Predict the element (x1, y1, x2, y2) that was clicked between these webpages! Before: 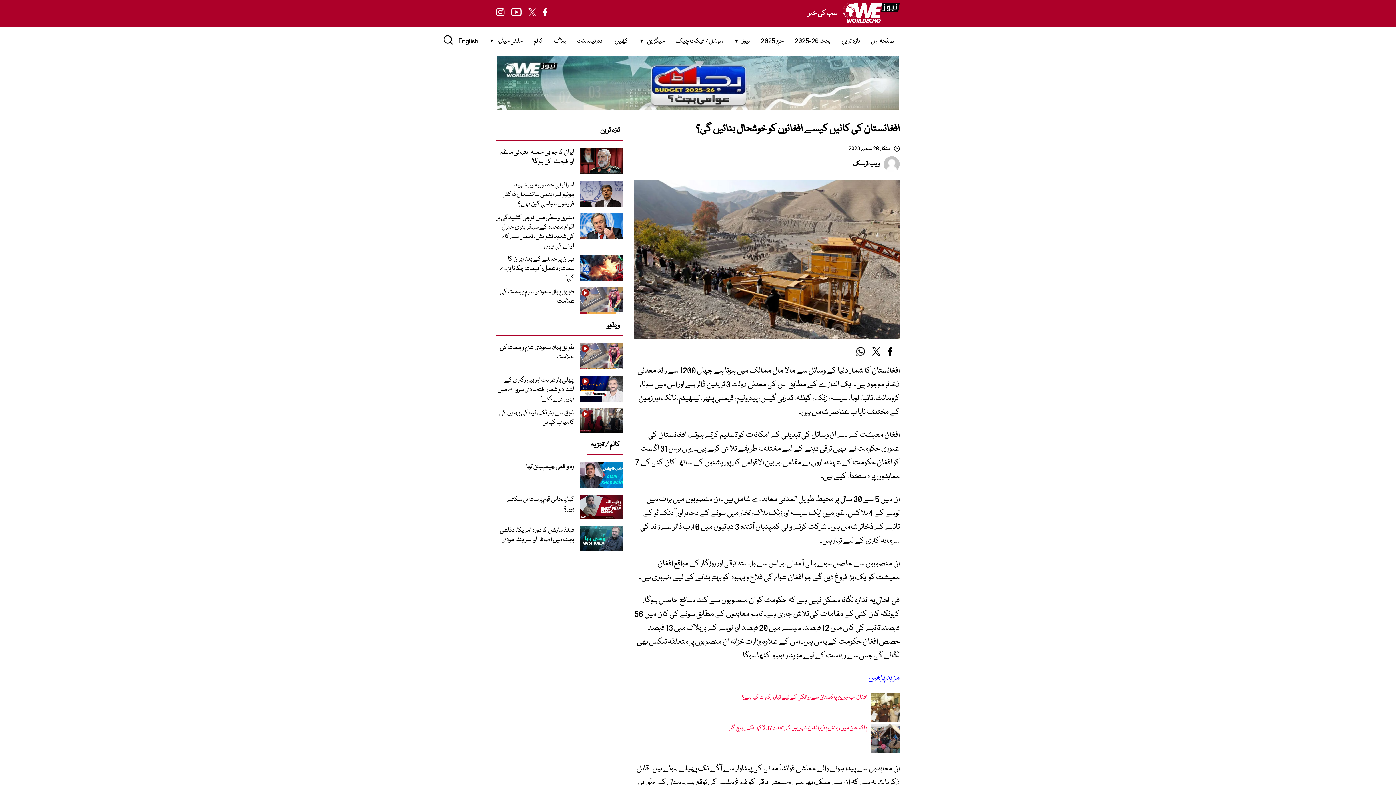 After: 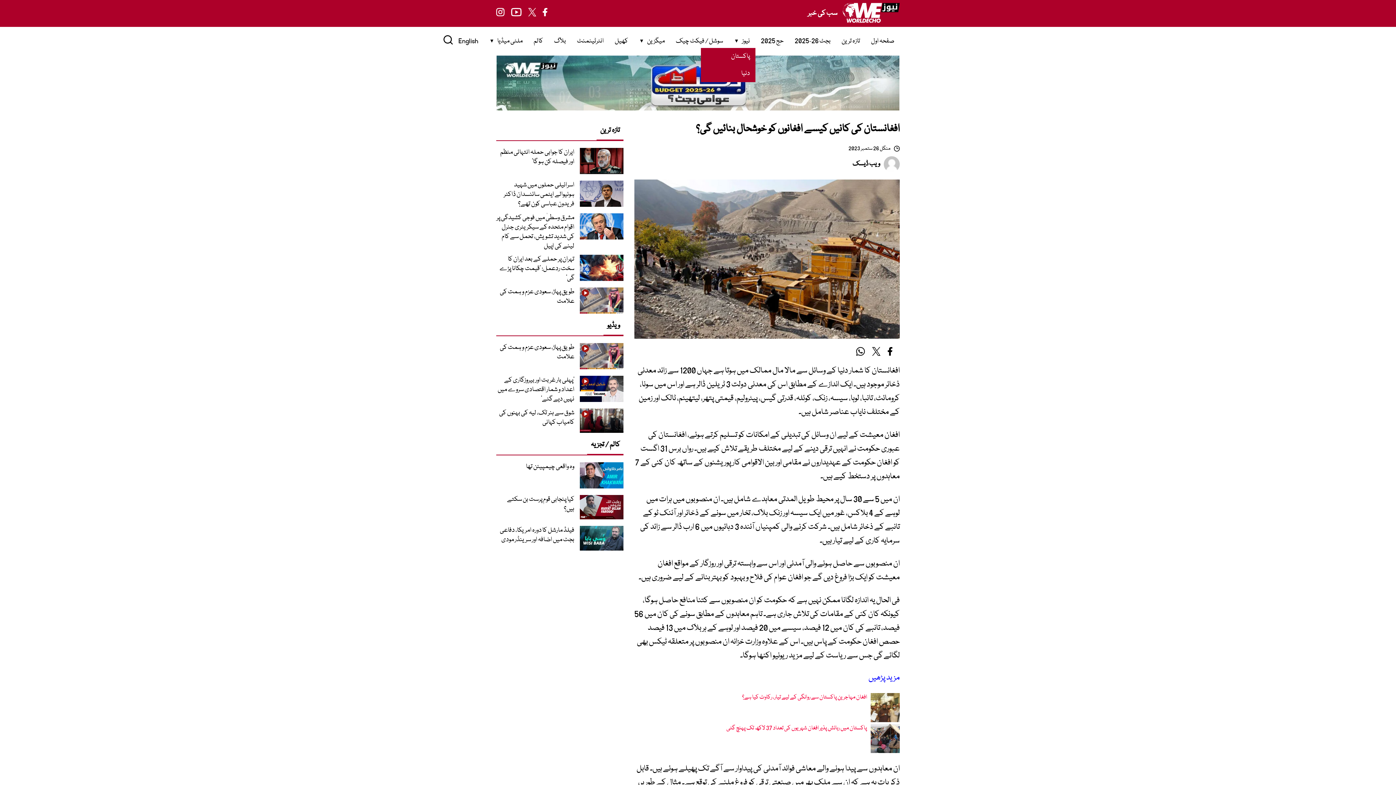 Action: label: نیوز bbox: (728, 32, 755, 49)